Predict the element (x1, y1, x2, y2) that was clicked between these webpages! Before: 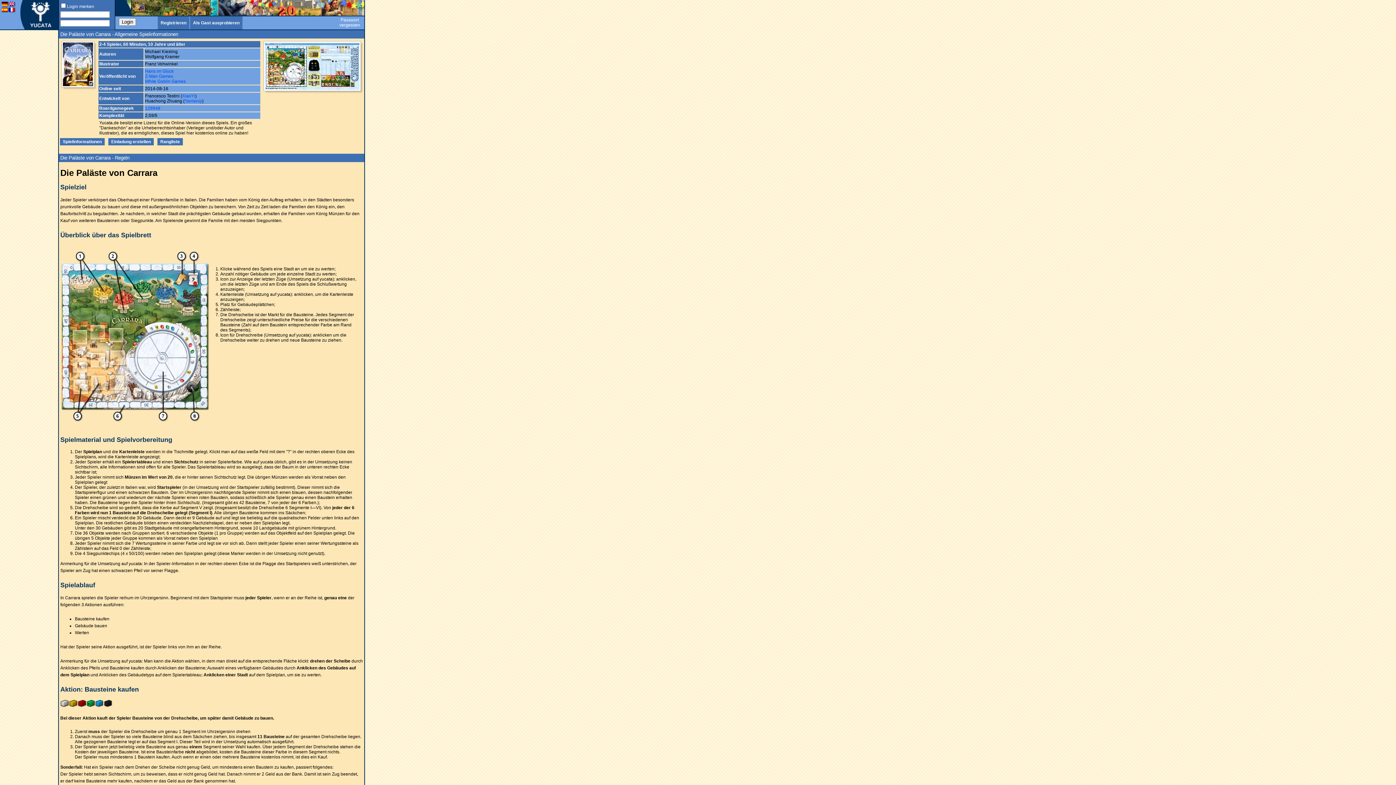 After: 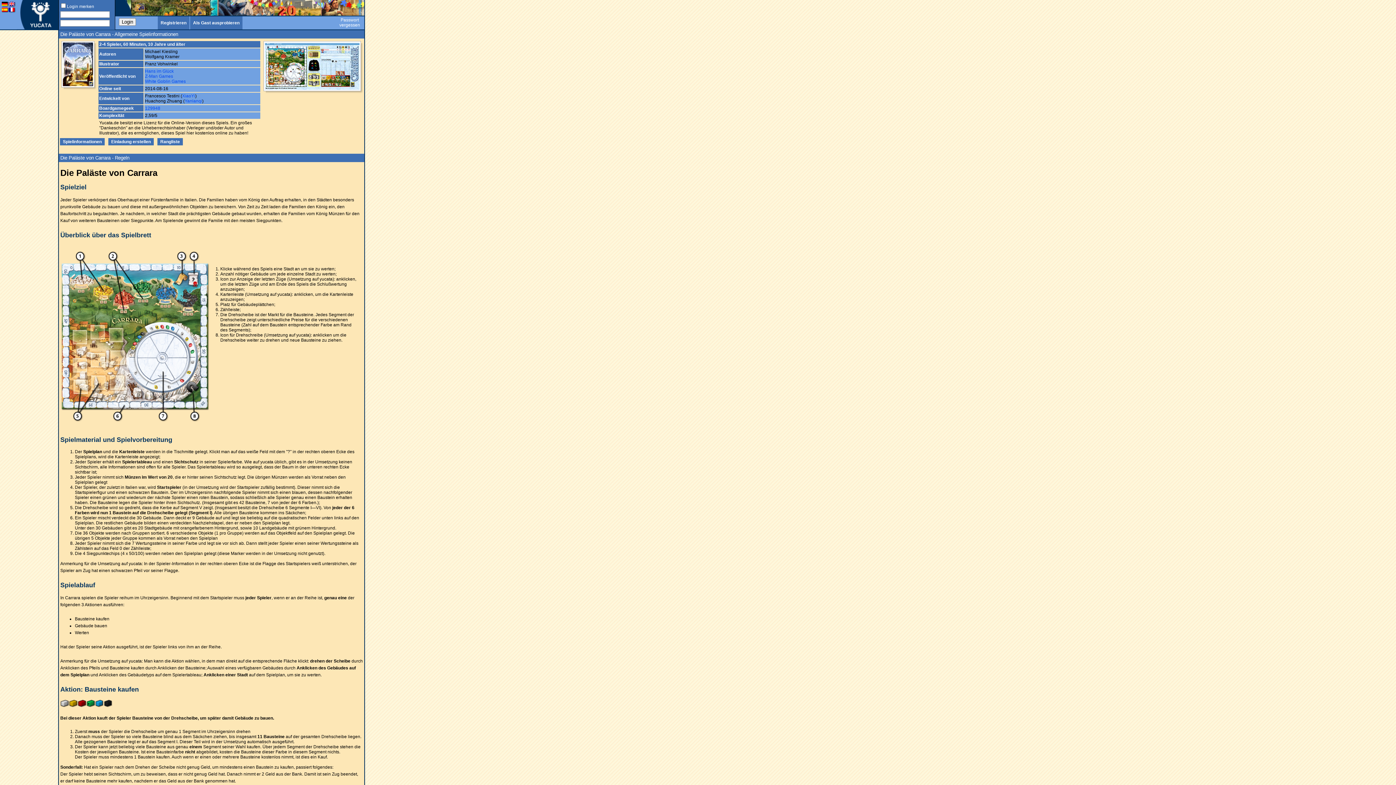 Action: label:   bbox: (1, 1, 8, 6)